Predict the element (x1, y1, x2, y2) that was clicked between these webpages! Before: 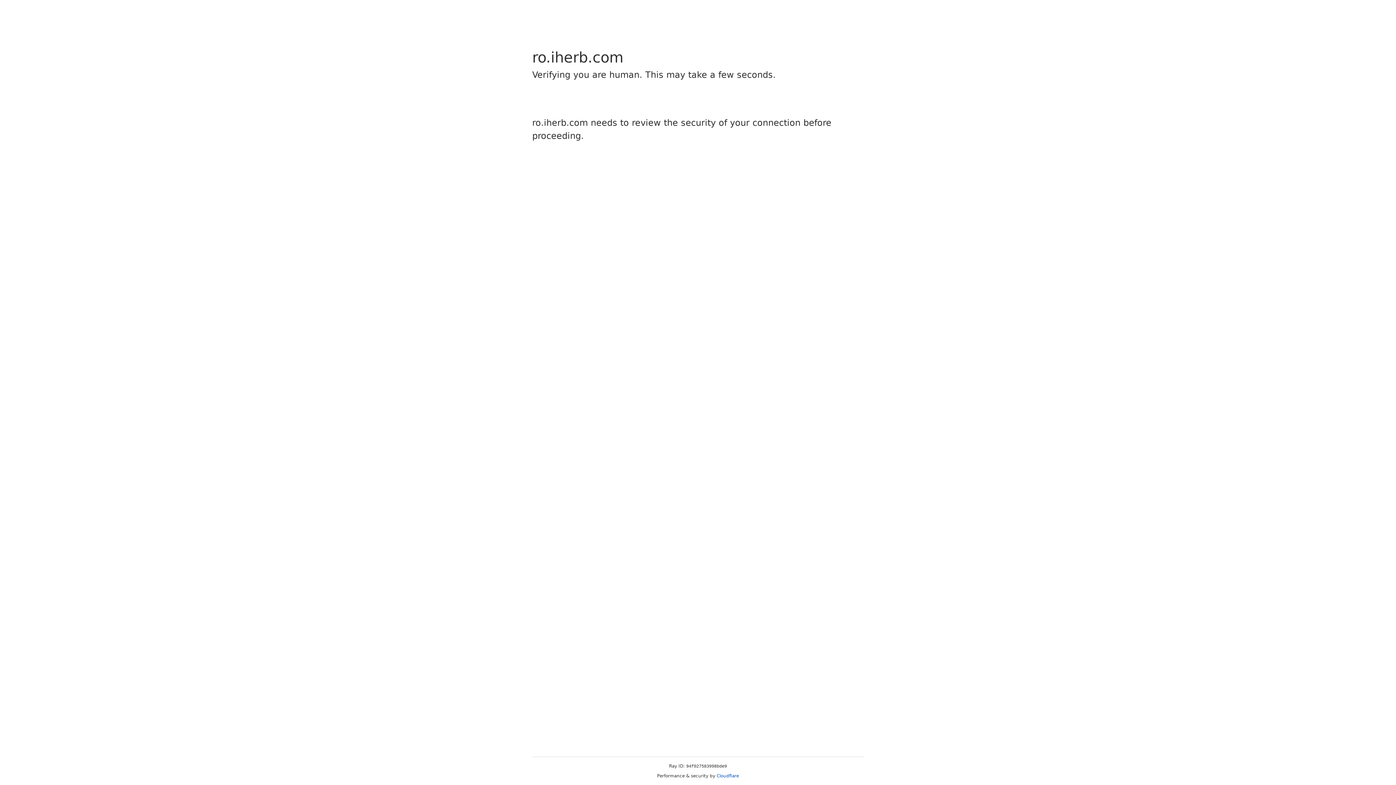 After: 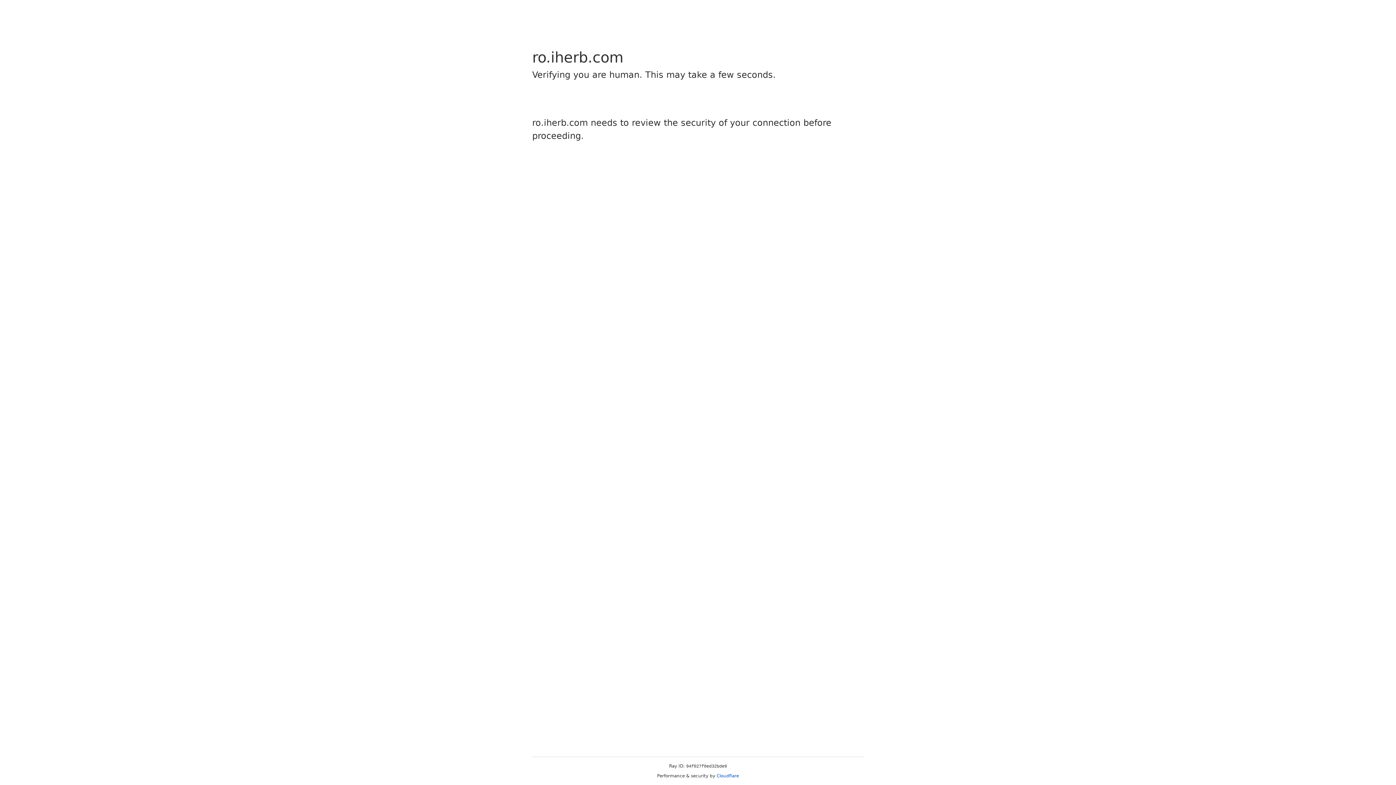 Action: bbox: (716, 773, 739, 778) label: Cloudflare